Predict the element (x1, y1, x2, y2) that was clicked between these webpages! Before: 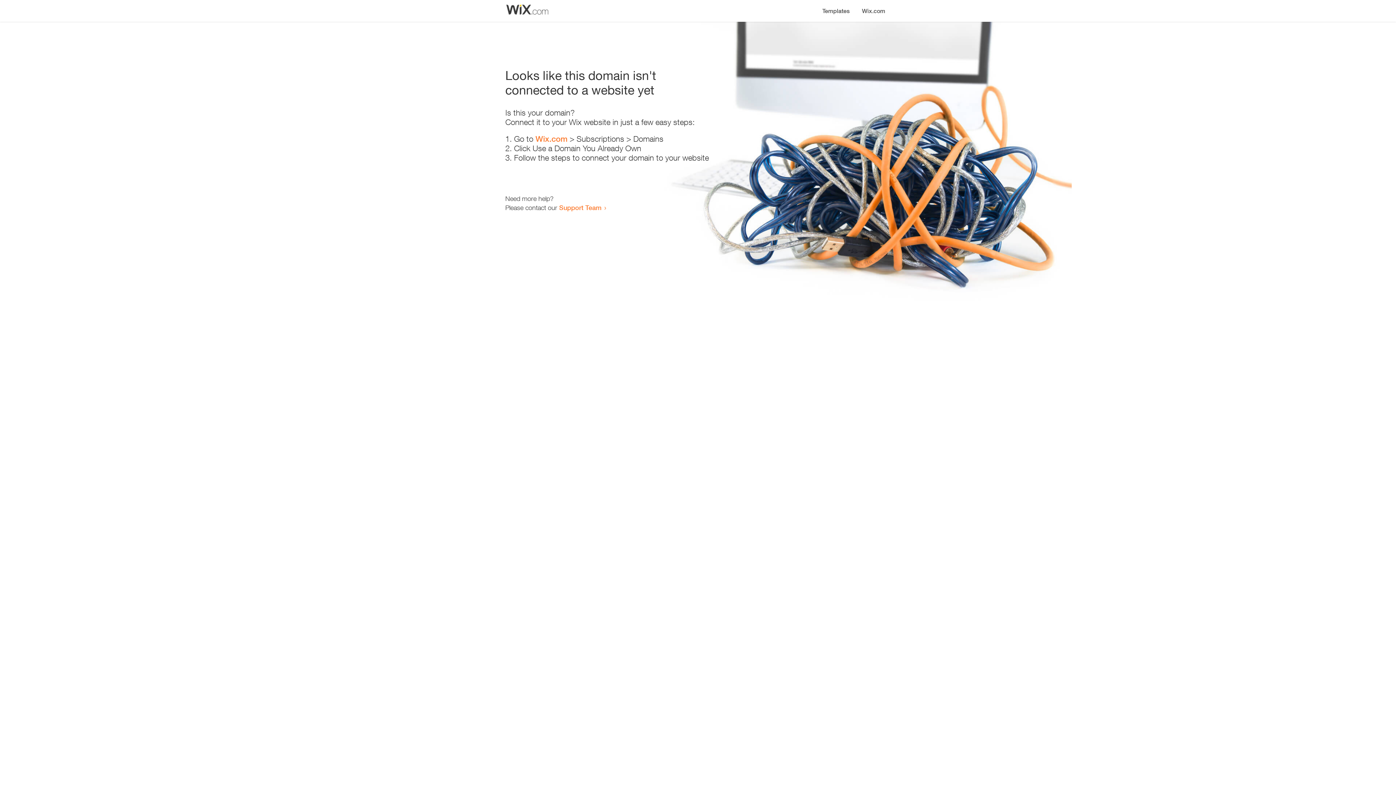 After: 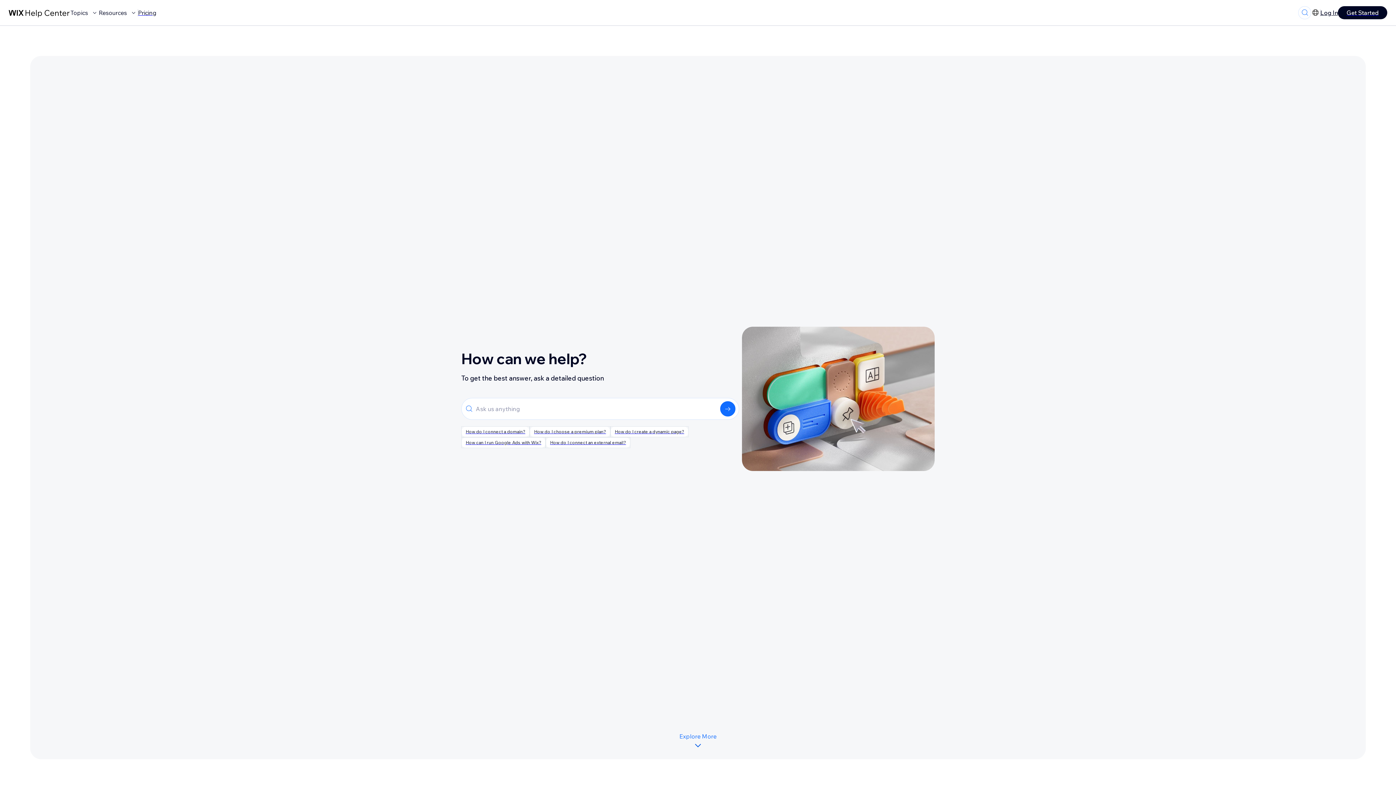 Action: label: Support Team bbox: (559, 203, 601, 211)